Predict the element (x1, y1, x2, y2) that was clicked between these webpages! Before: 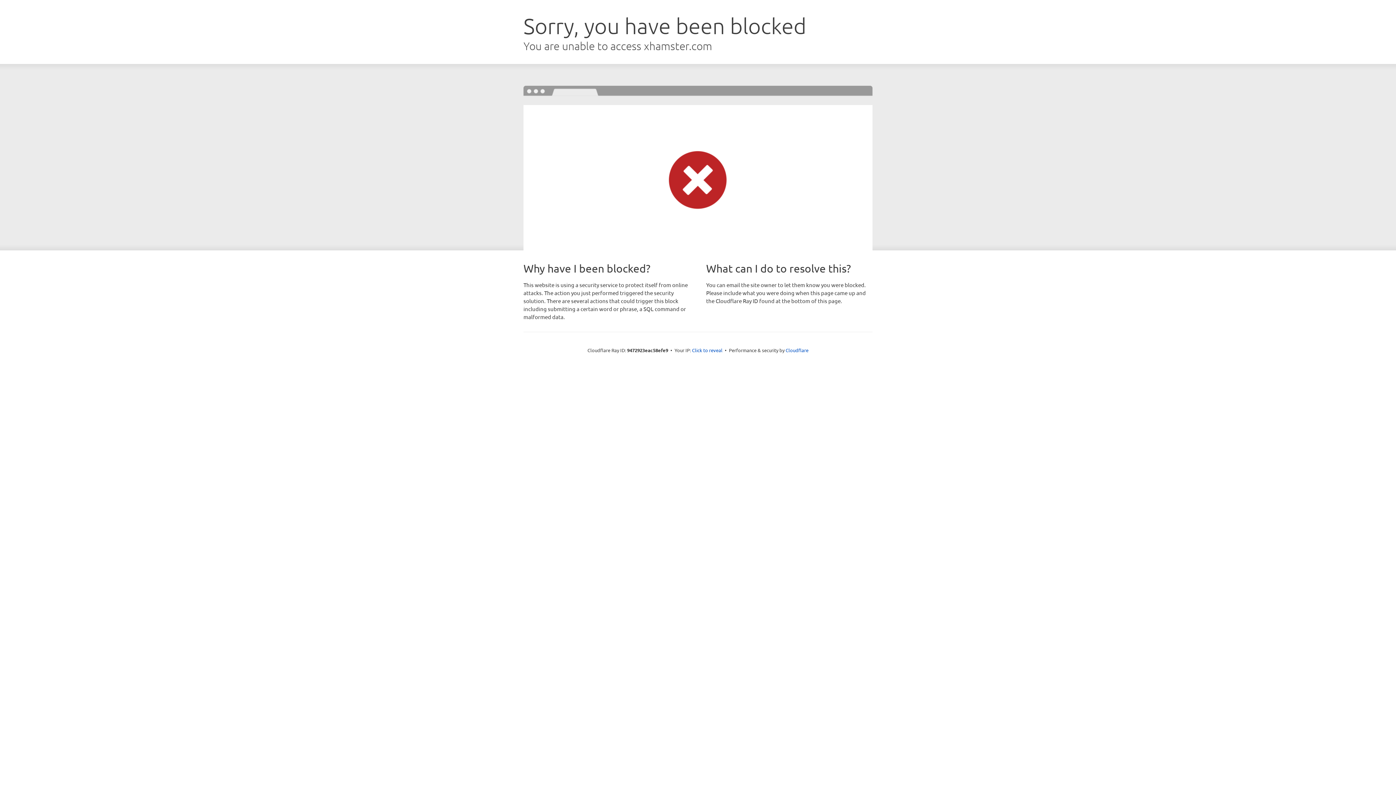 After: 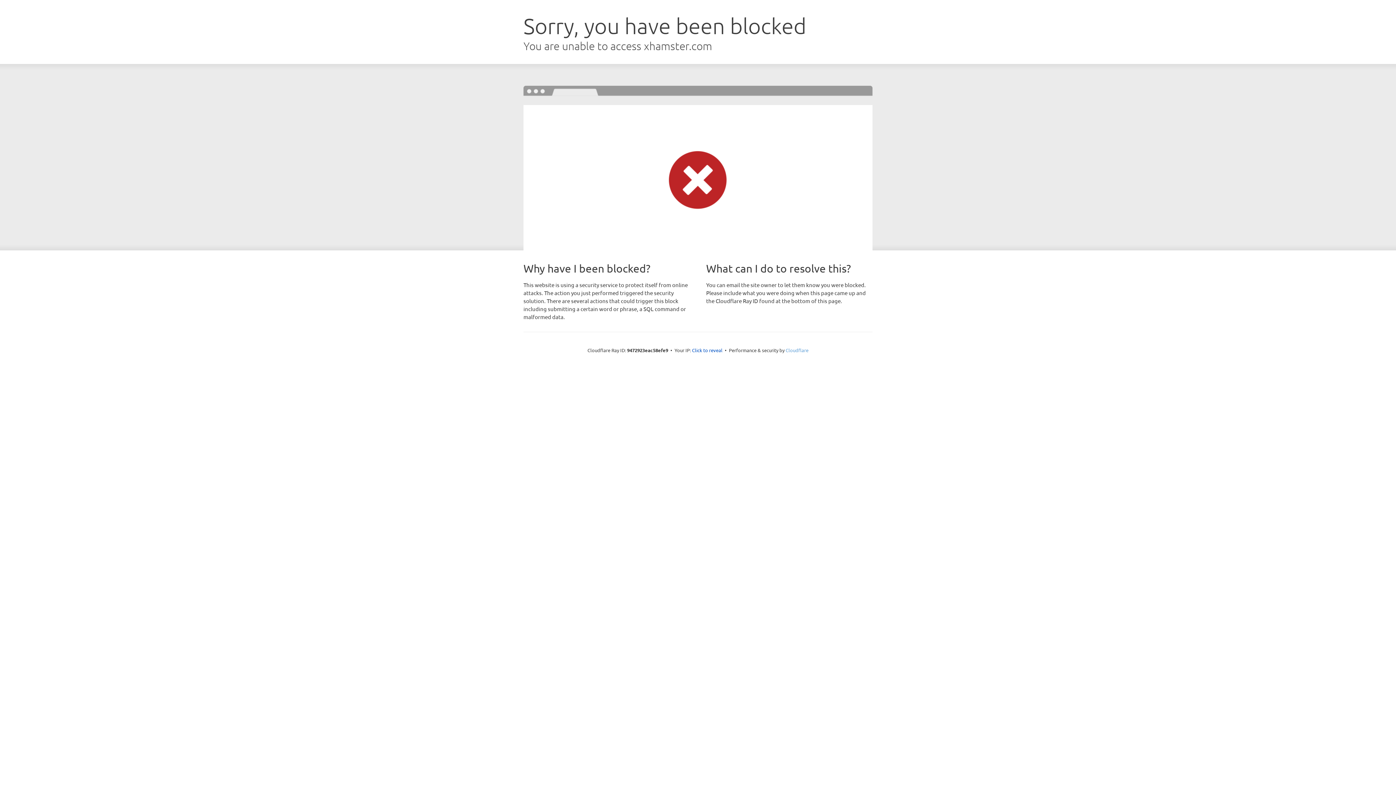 Action: bbox: (785, 347, 808, 353) label: Cloudflare